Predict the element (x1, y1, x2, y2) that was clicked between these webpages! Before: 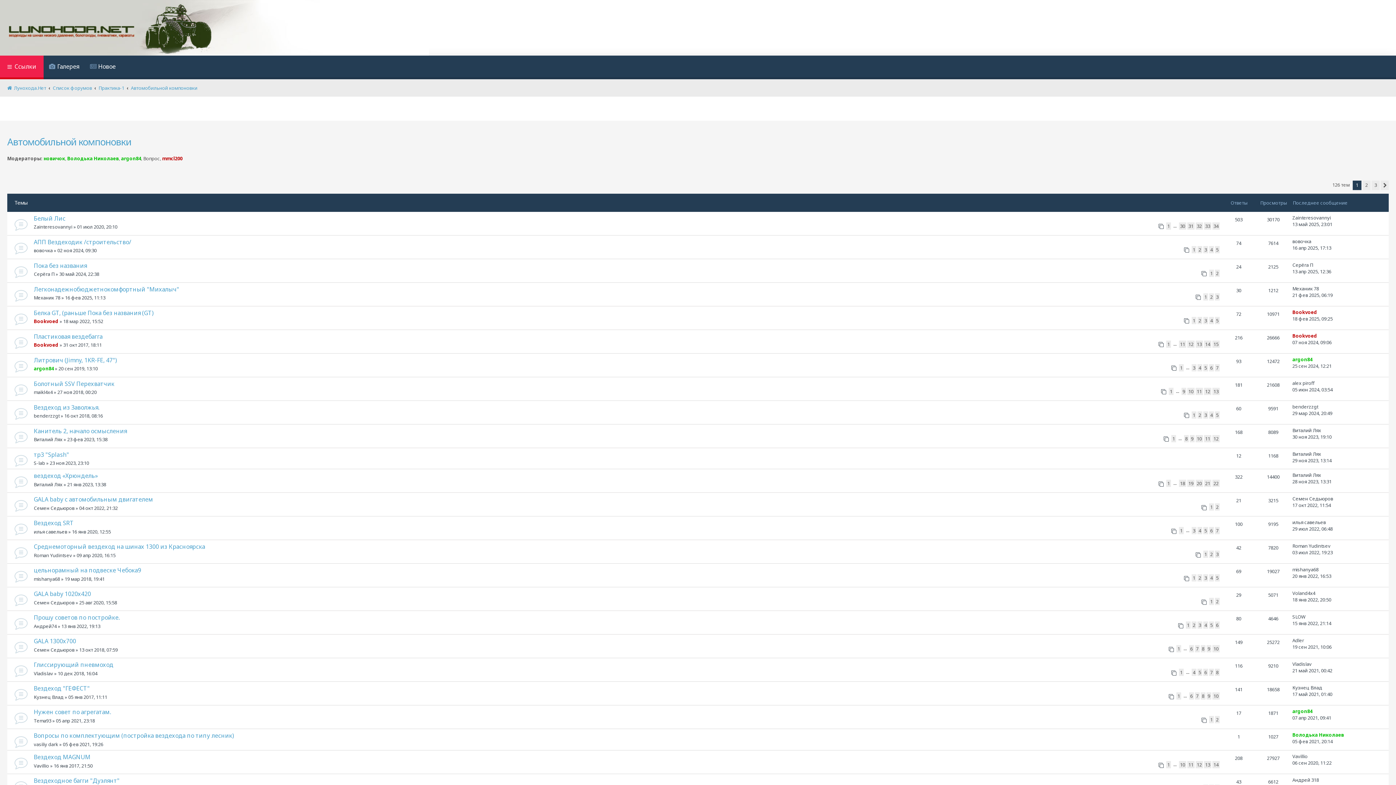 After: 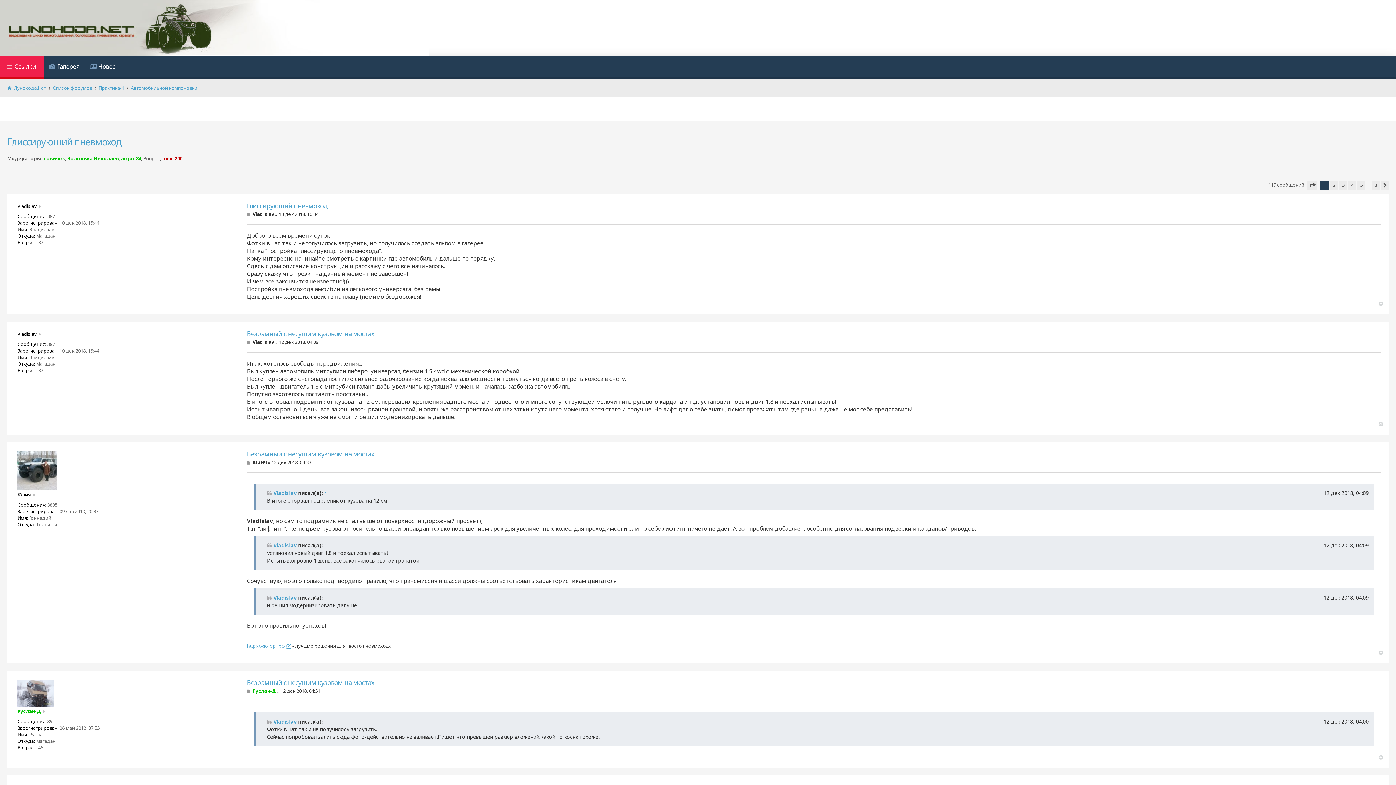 Action: bbox: (33, 661, 113, 669) label: Глиссирующий пневмоход